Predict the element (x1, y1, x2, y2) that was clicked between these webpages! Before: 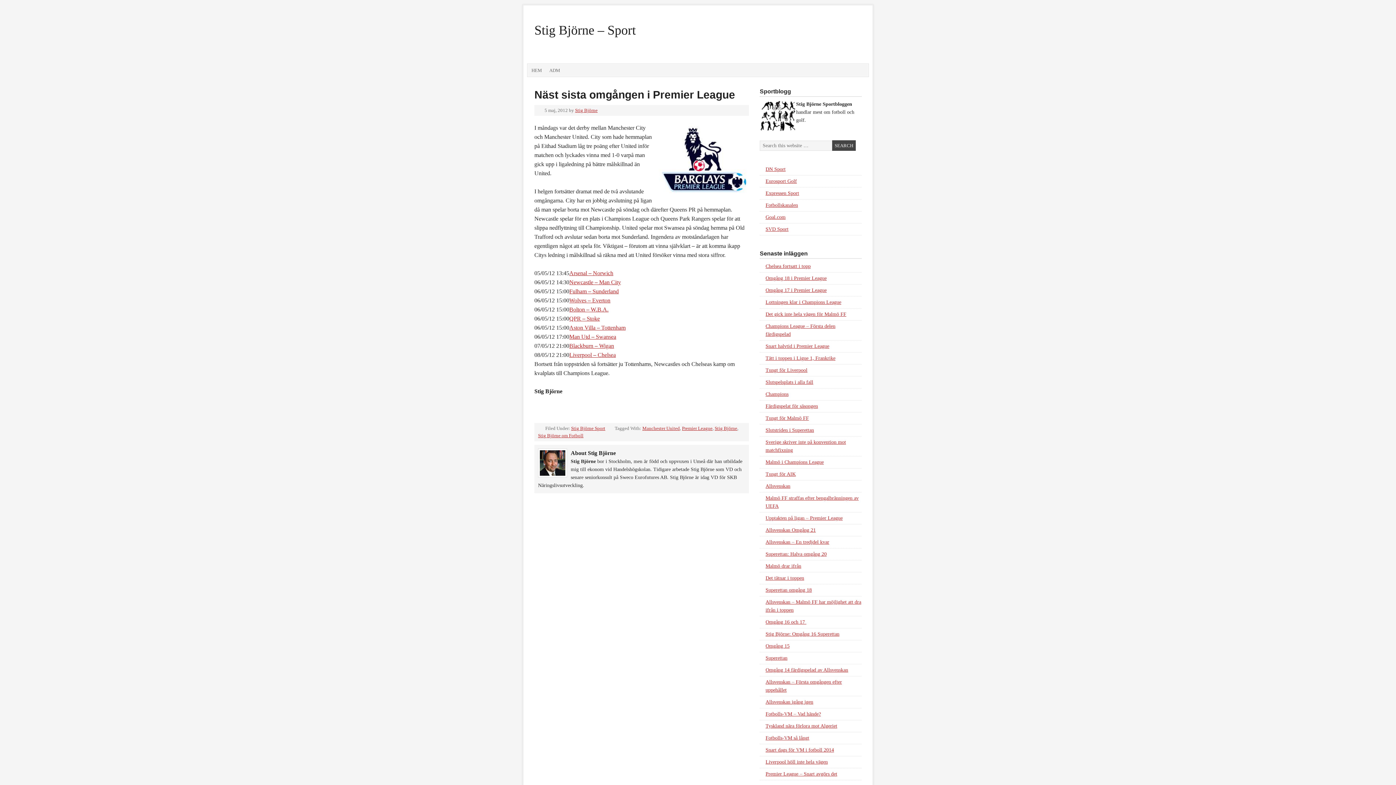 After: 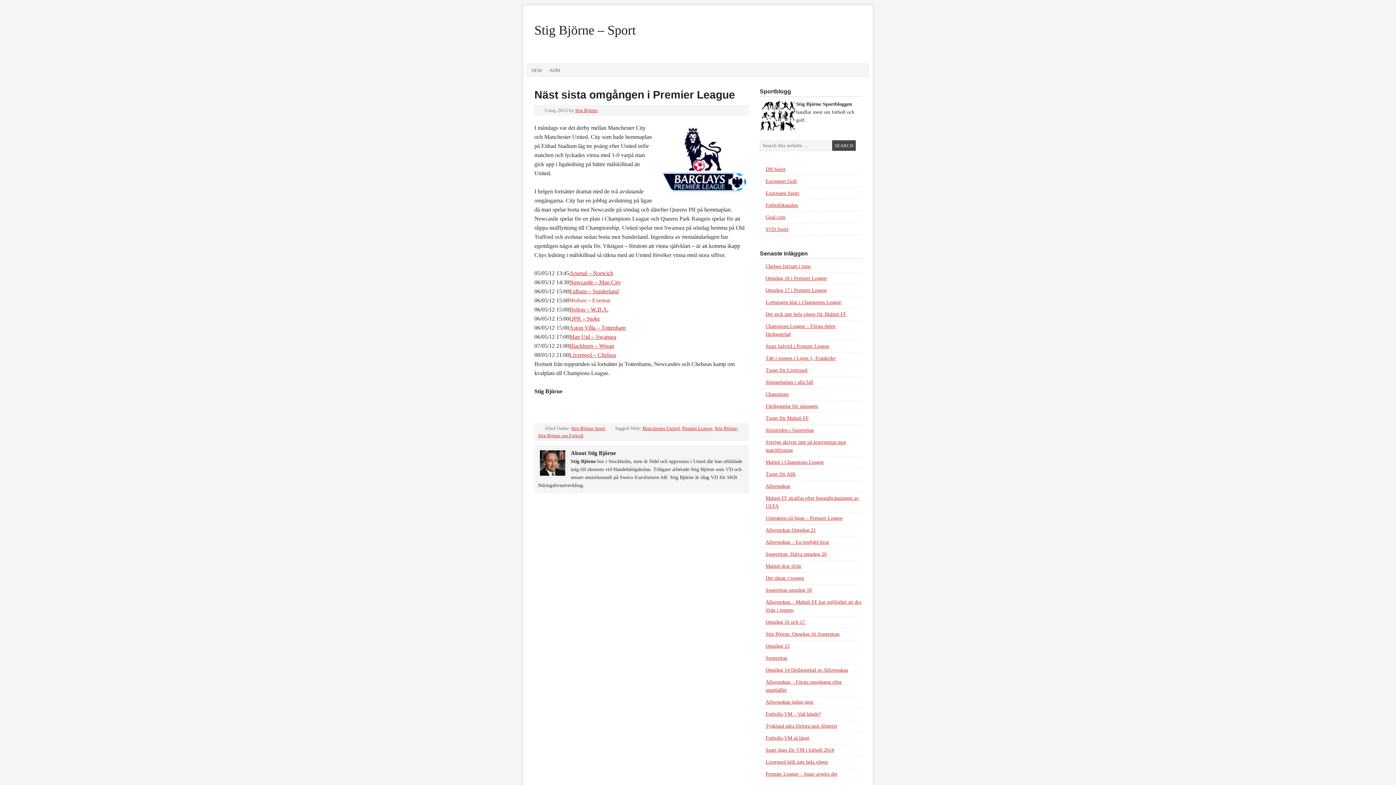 Action: bbox: (569, 297, 610, 303) label: Wolves – Everton